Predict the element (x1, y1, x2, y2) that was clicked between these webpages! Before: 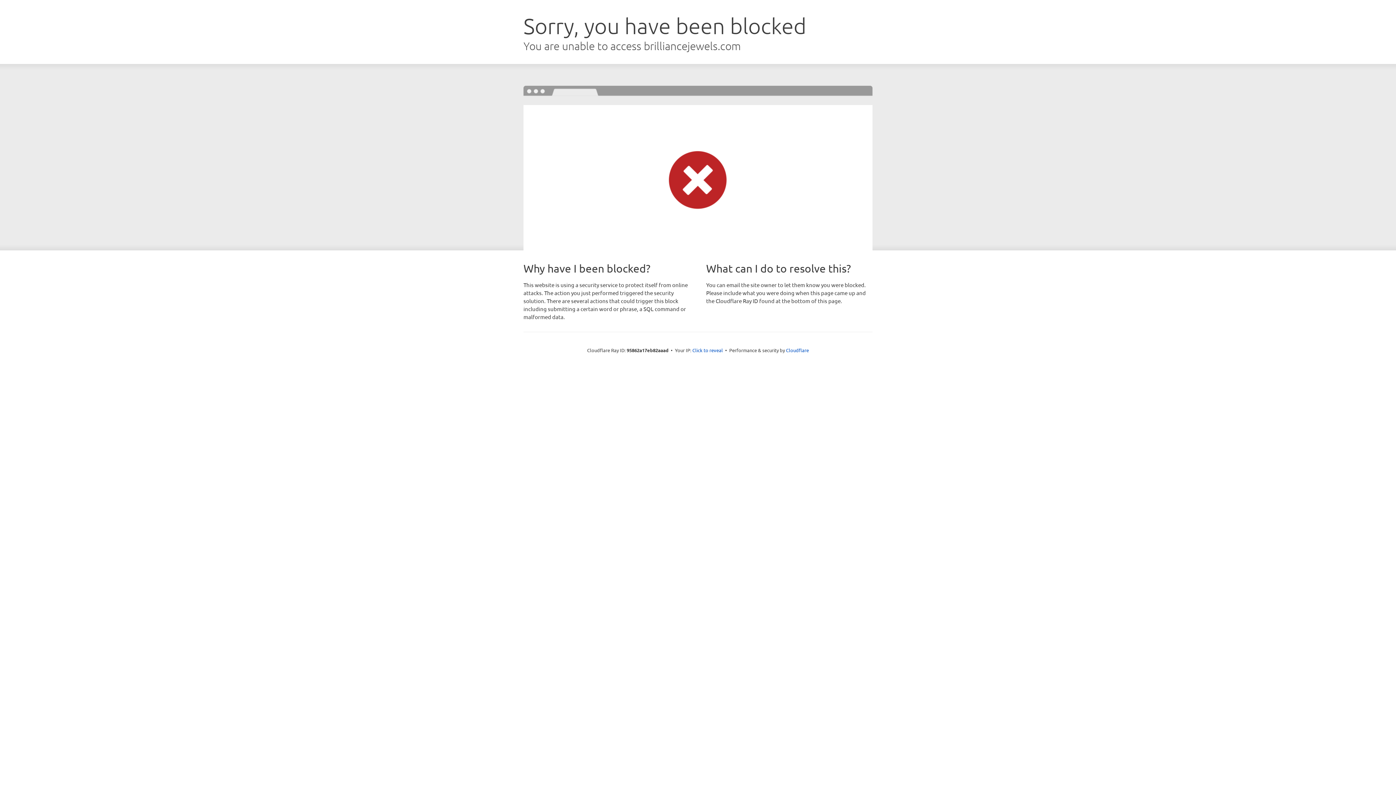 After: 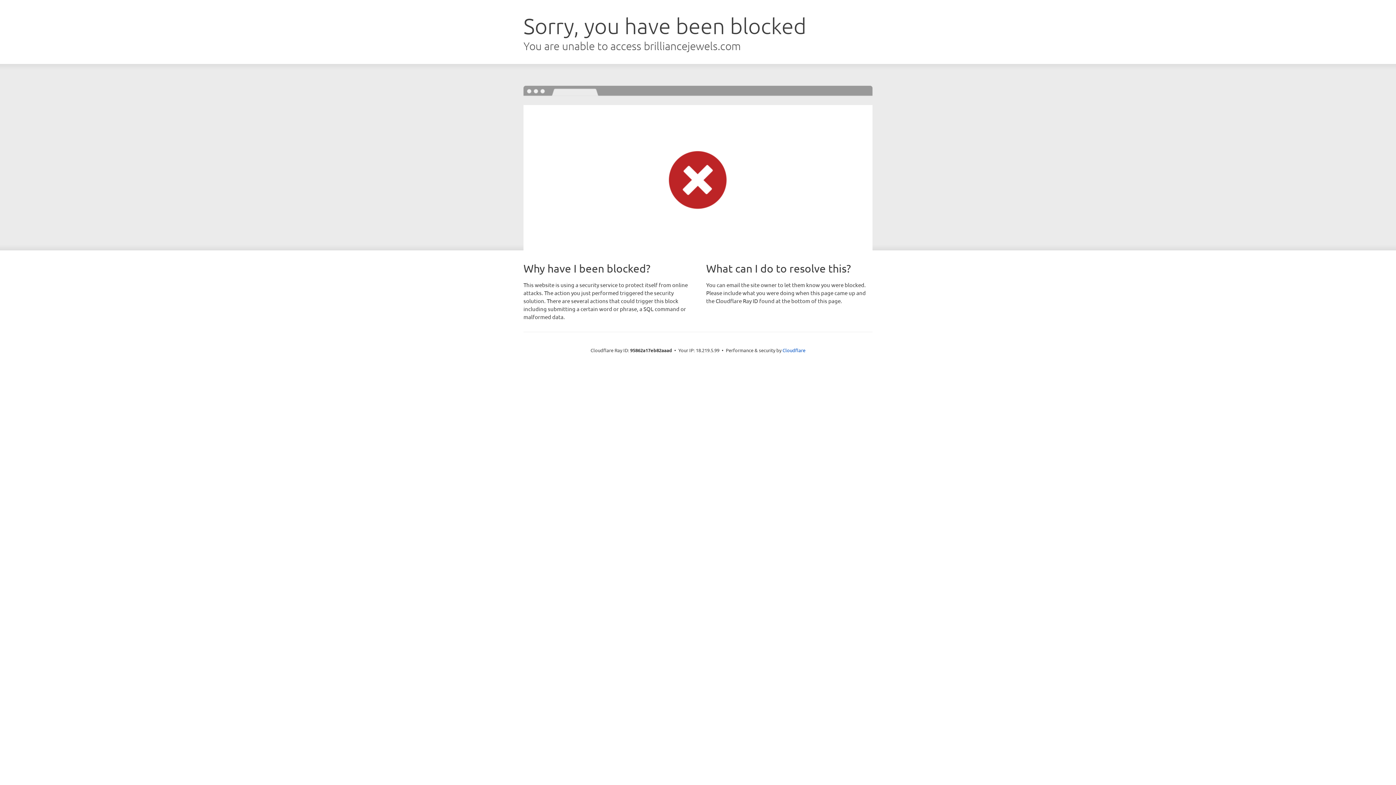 Action: label: Click to reveal bbox: (692, 346, 723, 353)